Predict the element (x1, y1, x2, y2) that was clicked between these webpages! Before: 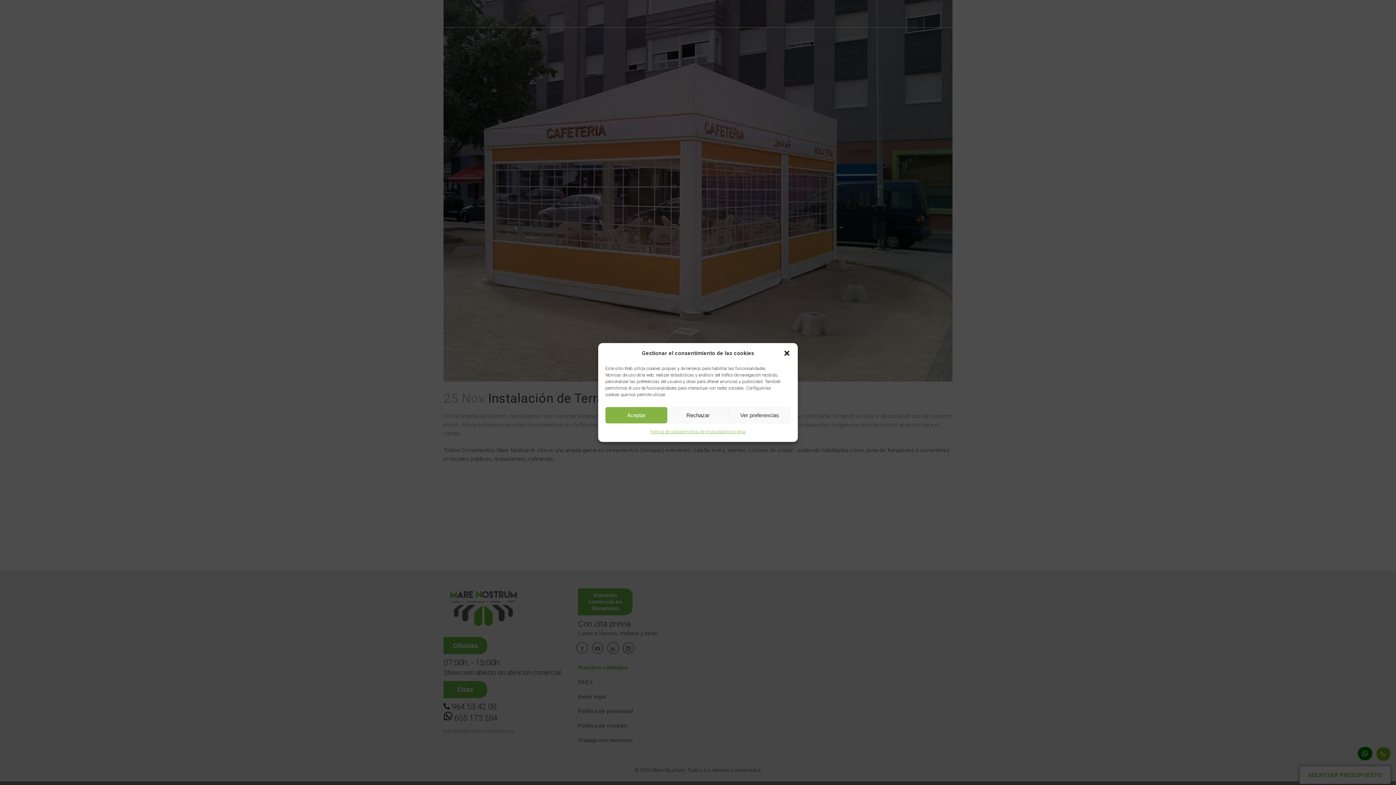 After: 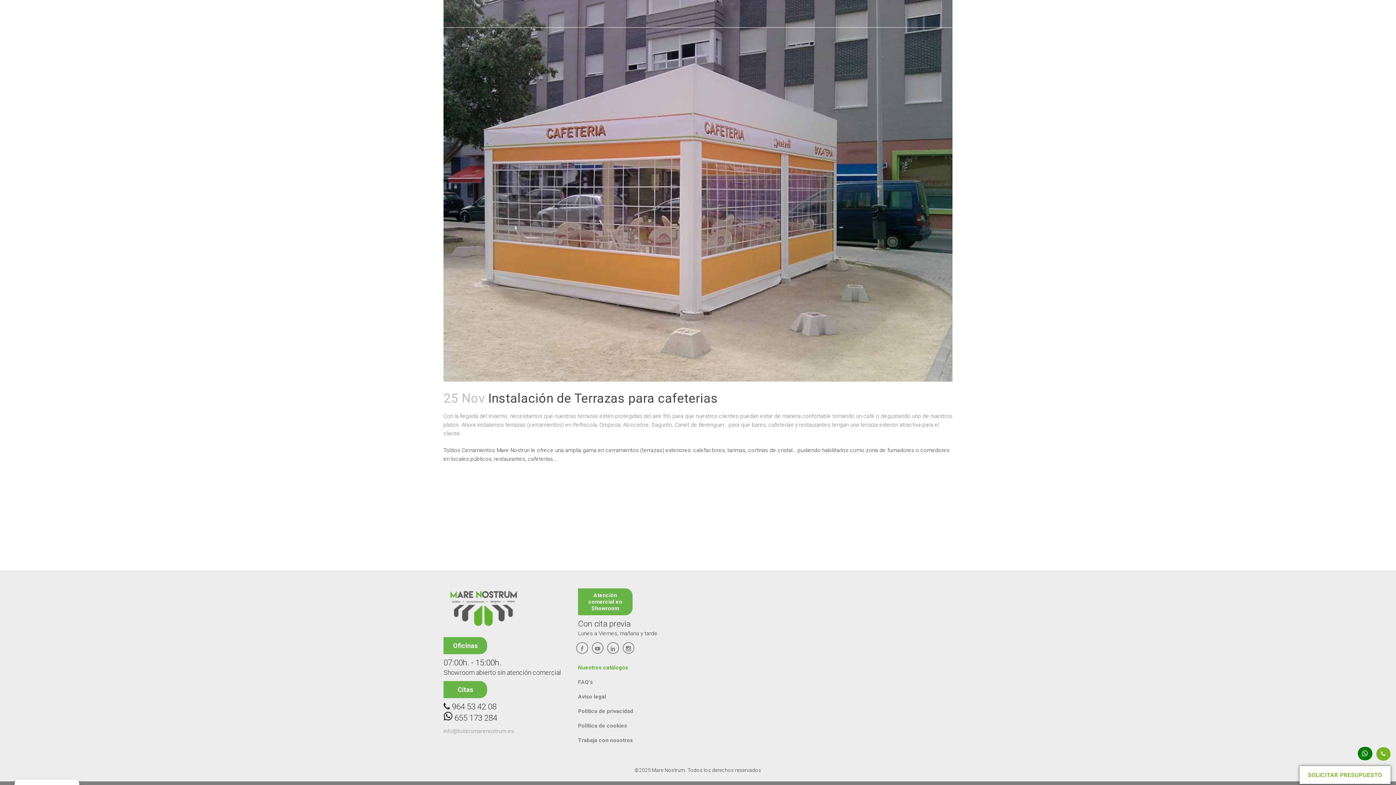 Action: label: Aceptar bbox: (605, 407, 667, 423)